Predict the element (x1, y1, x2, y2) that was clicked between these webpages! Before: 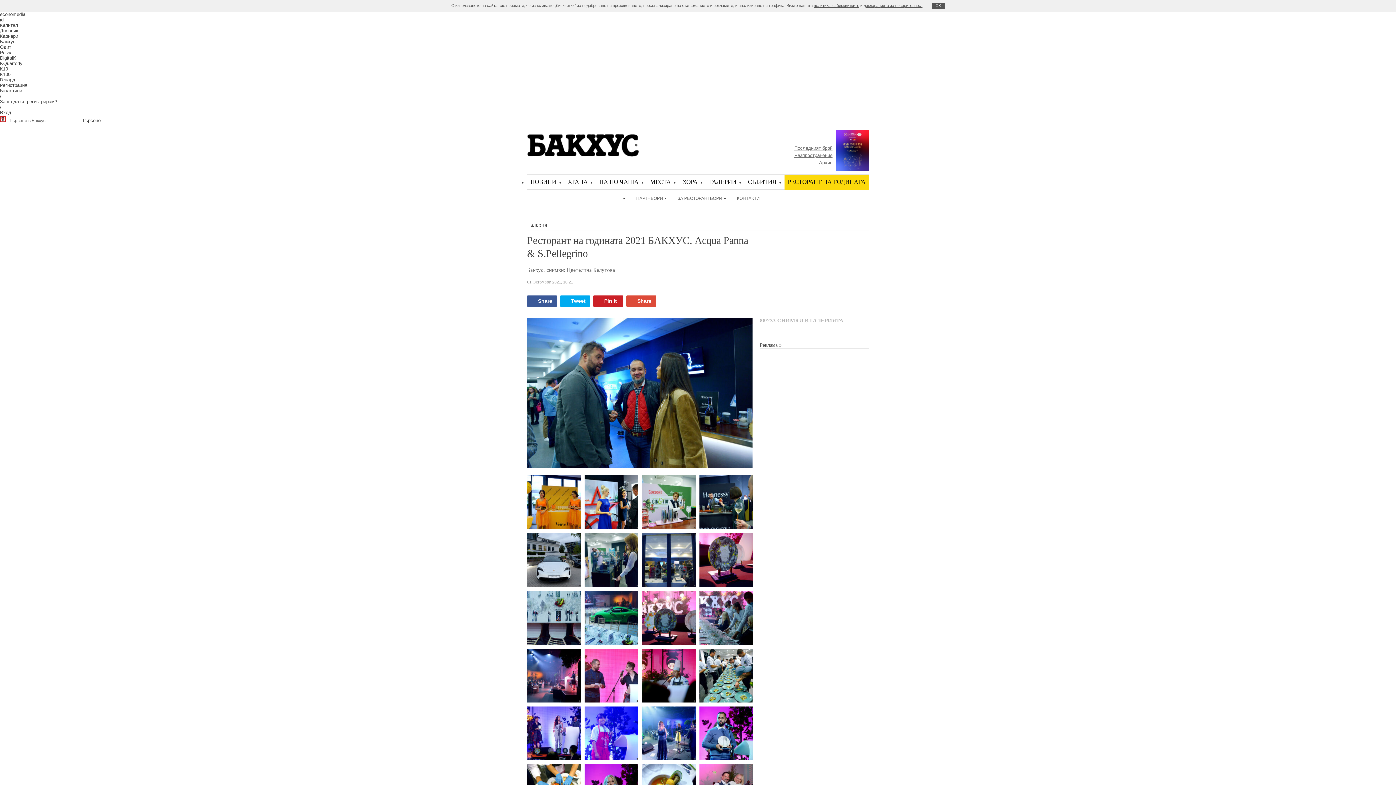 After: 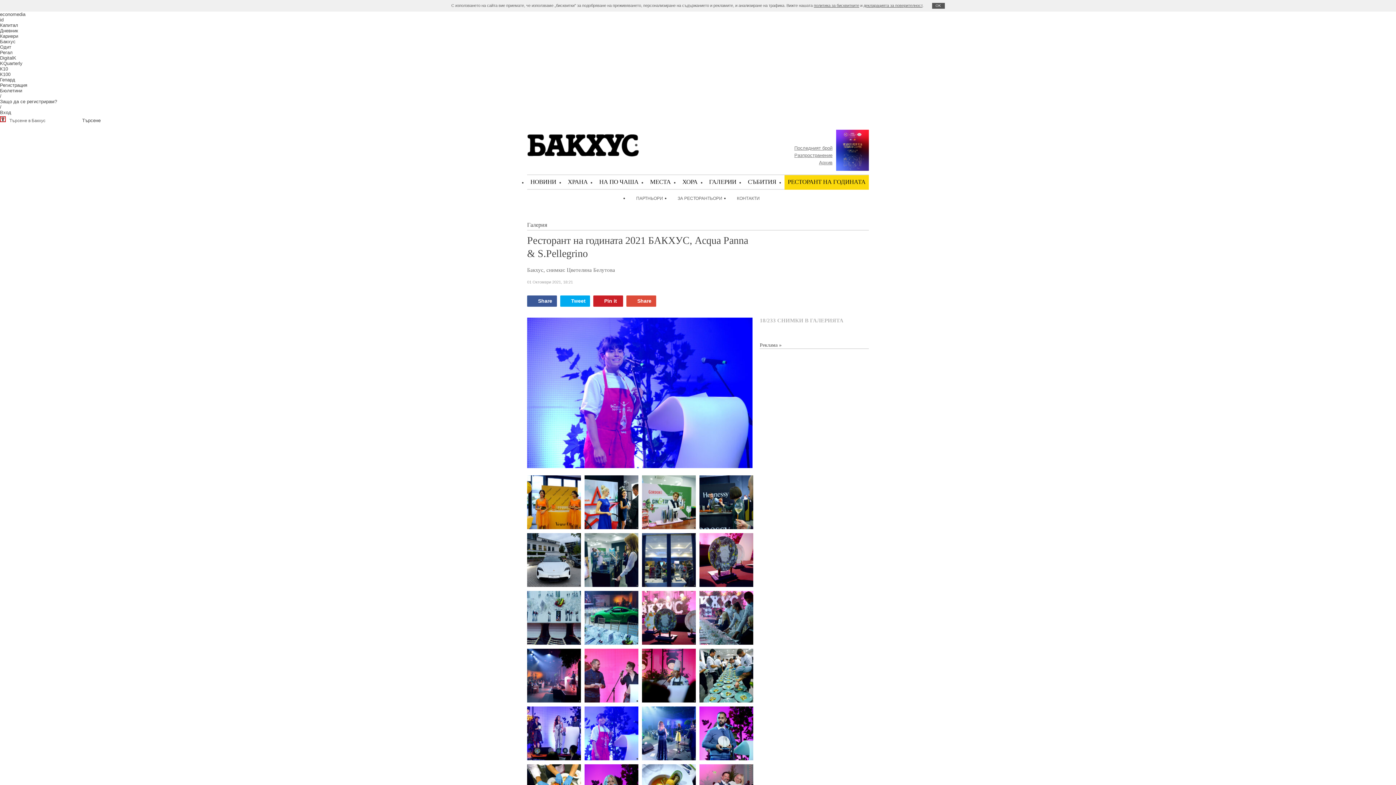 Action: bbox: (584, 756, 638, 761)